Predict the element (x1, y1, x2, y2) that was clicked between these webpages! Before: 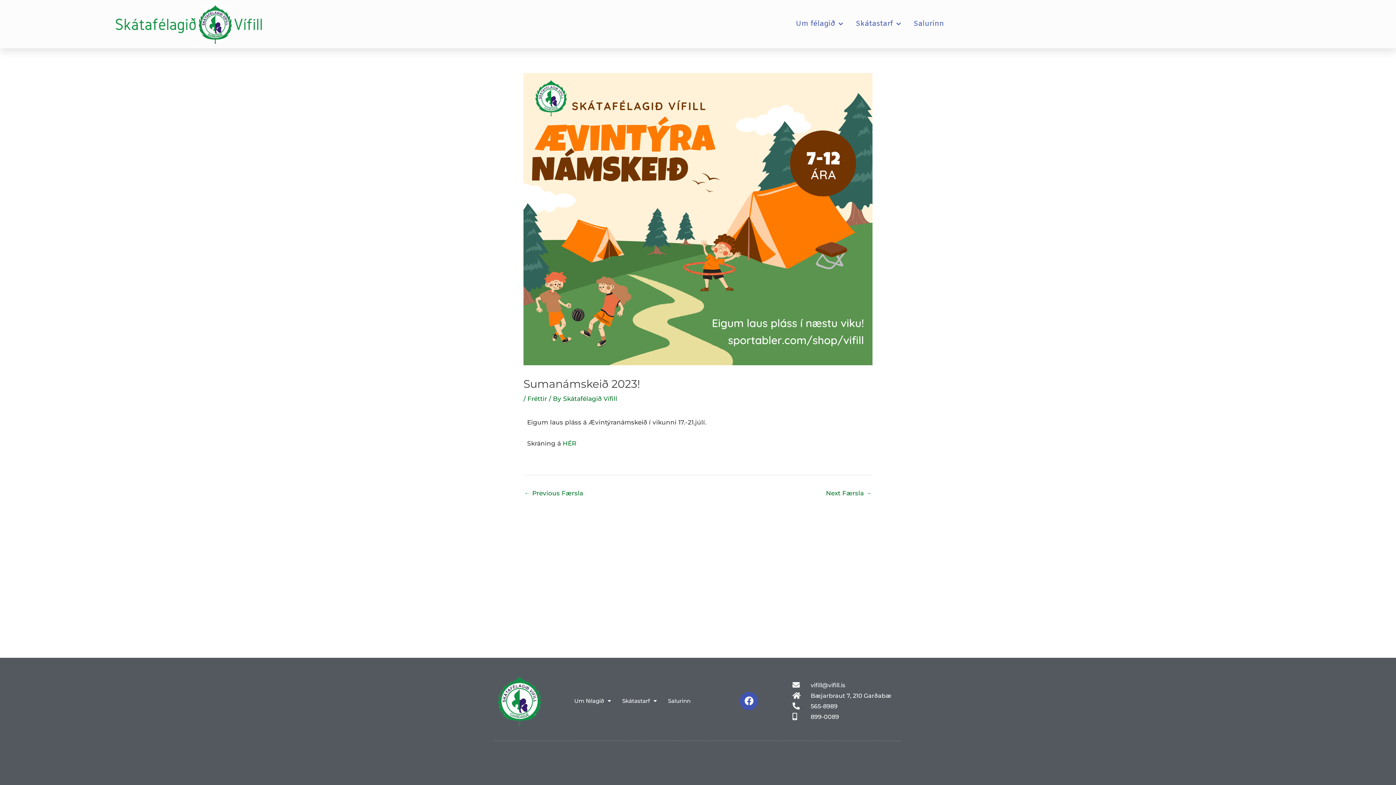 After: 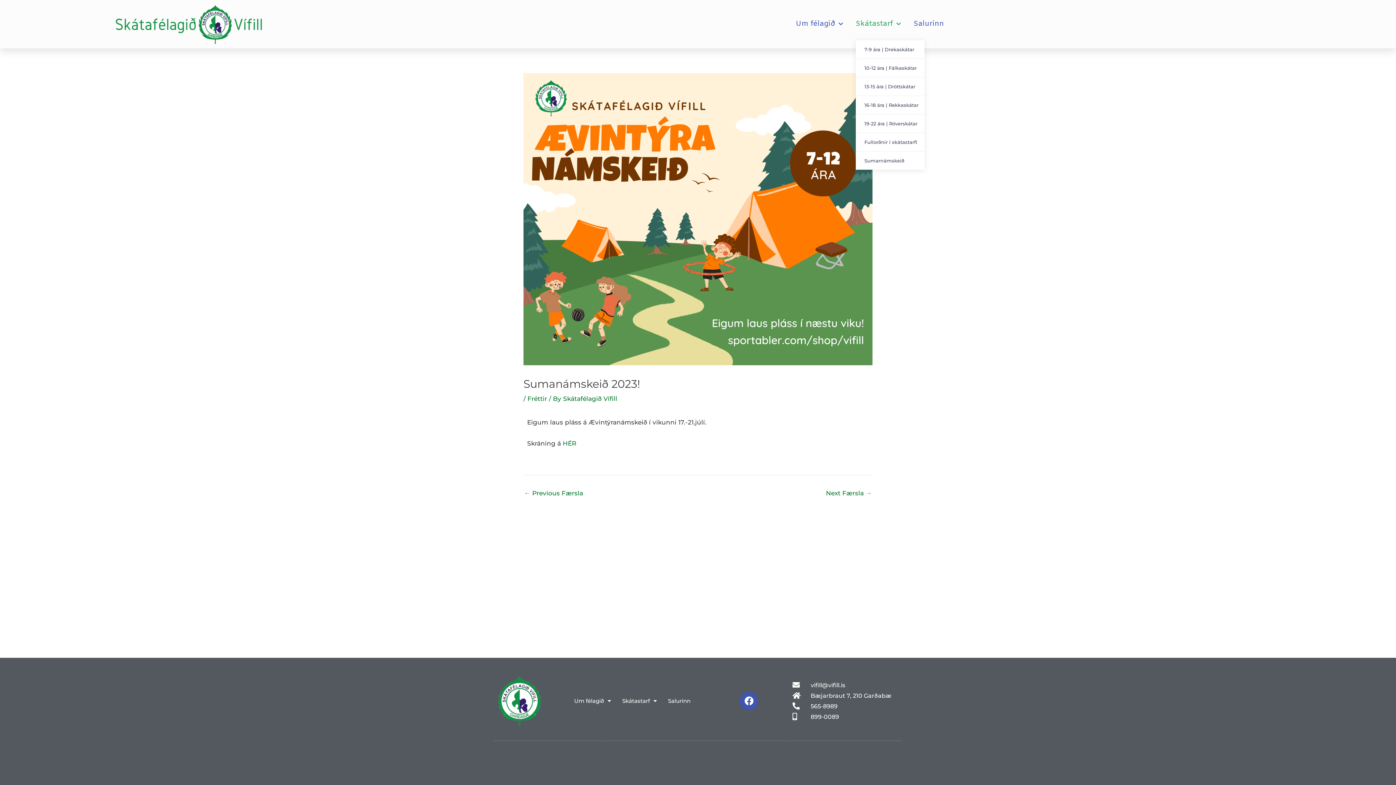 Action: label: Skátastarf bbox: (855, 7, 900, 40)